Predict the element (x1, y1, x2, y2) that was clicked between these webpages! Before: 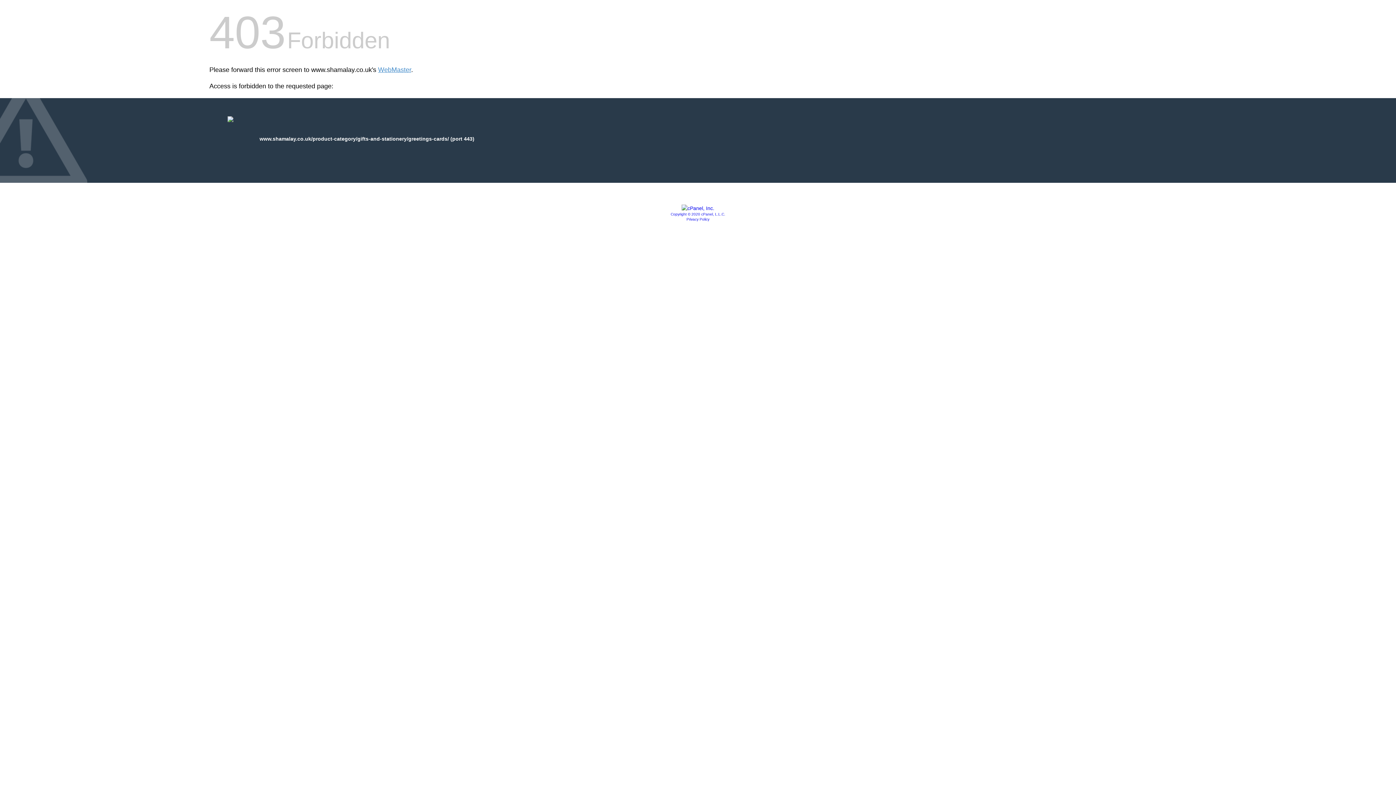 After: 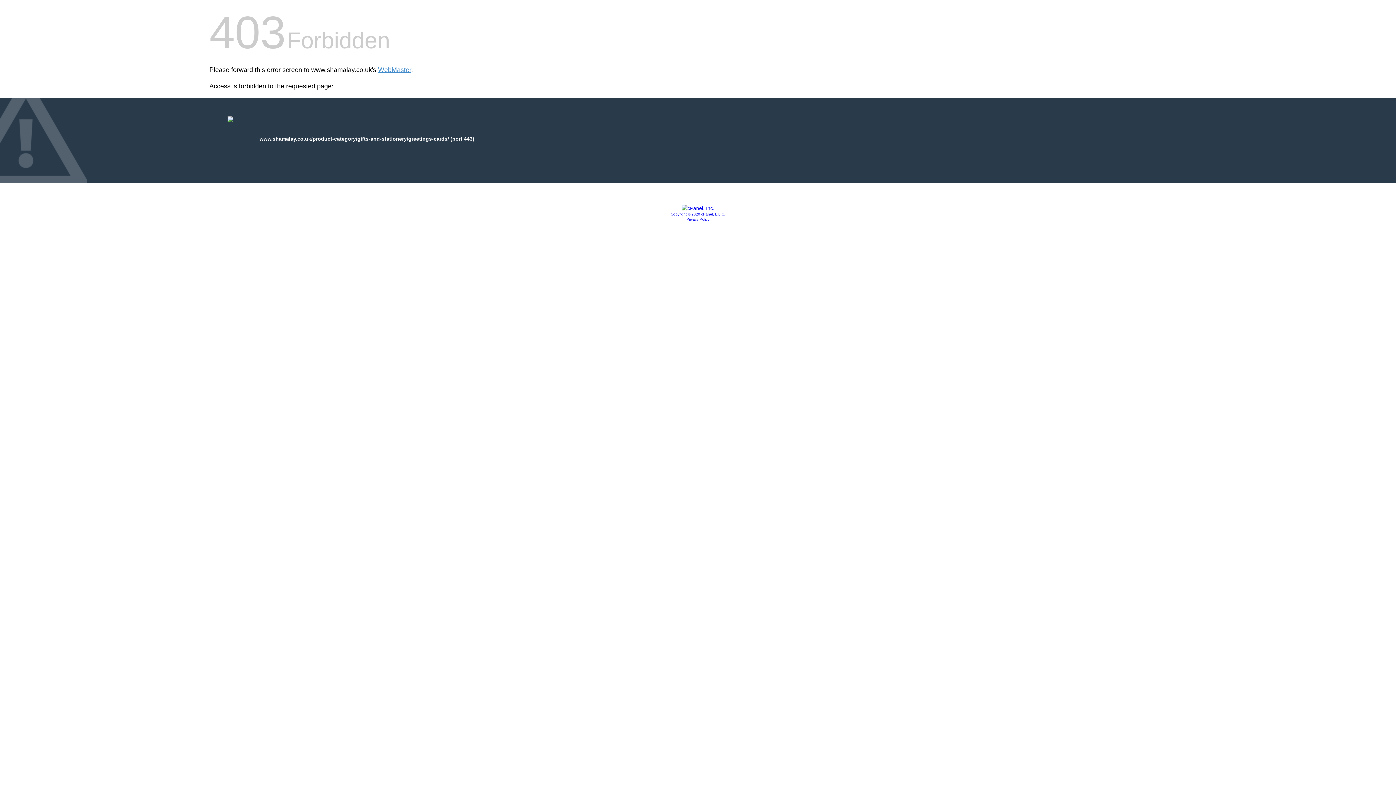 Action: bbox: (681, 205, 714, 211)